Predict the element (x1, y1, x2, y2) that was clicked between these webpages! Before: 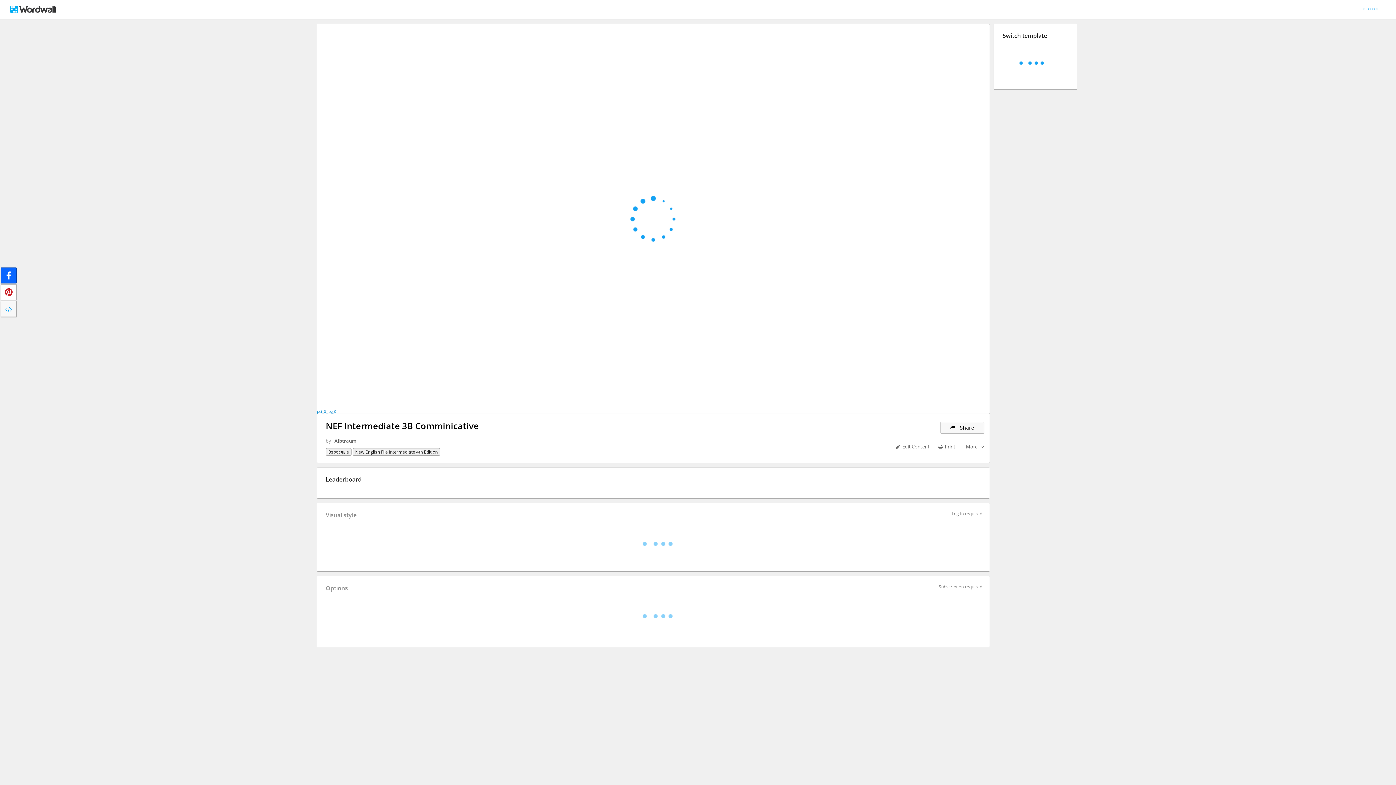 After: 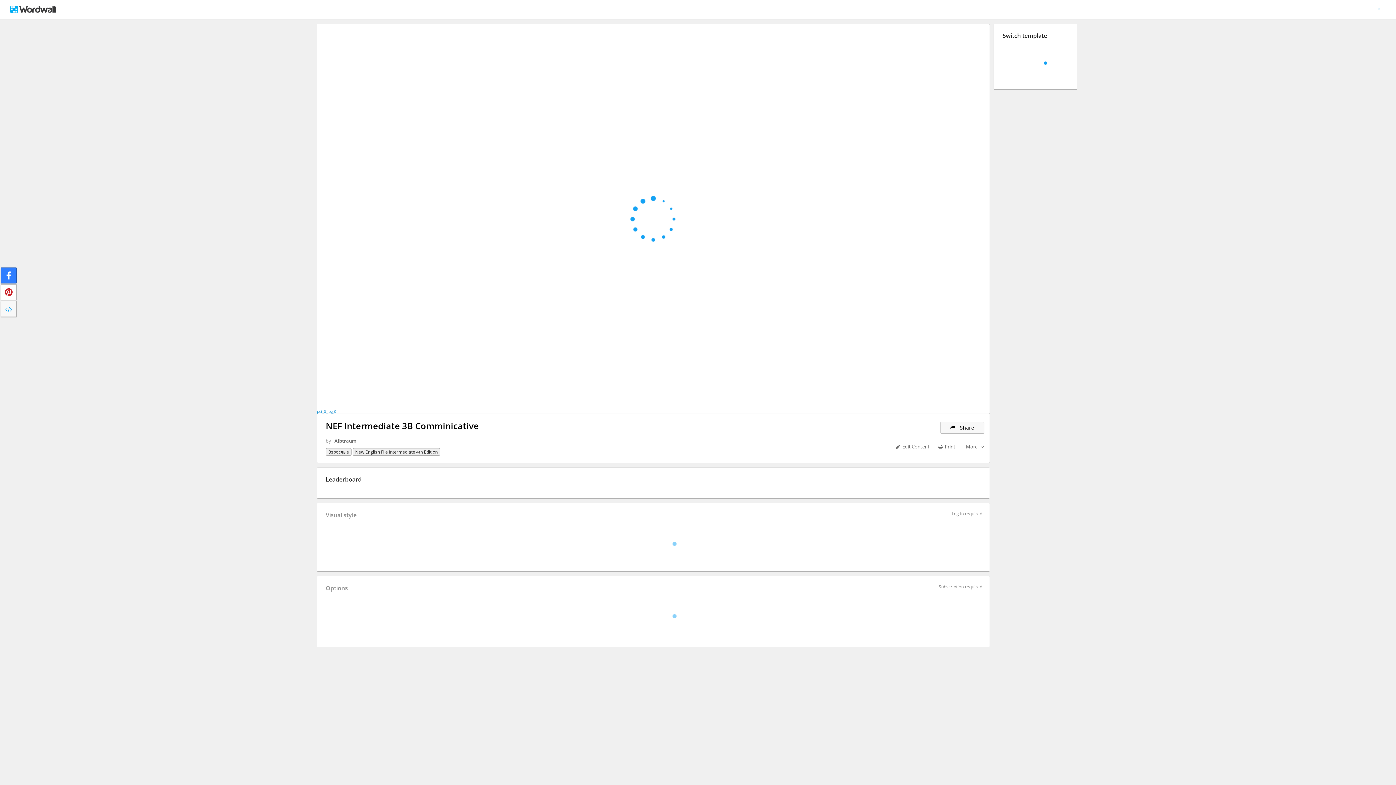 Action: bbox: (0, 267, 16, 283)